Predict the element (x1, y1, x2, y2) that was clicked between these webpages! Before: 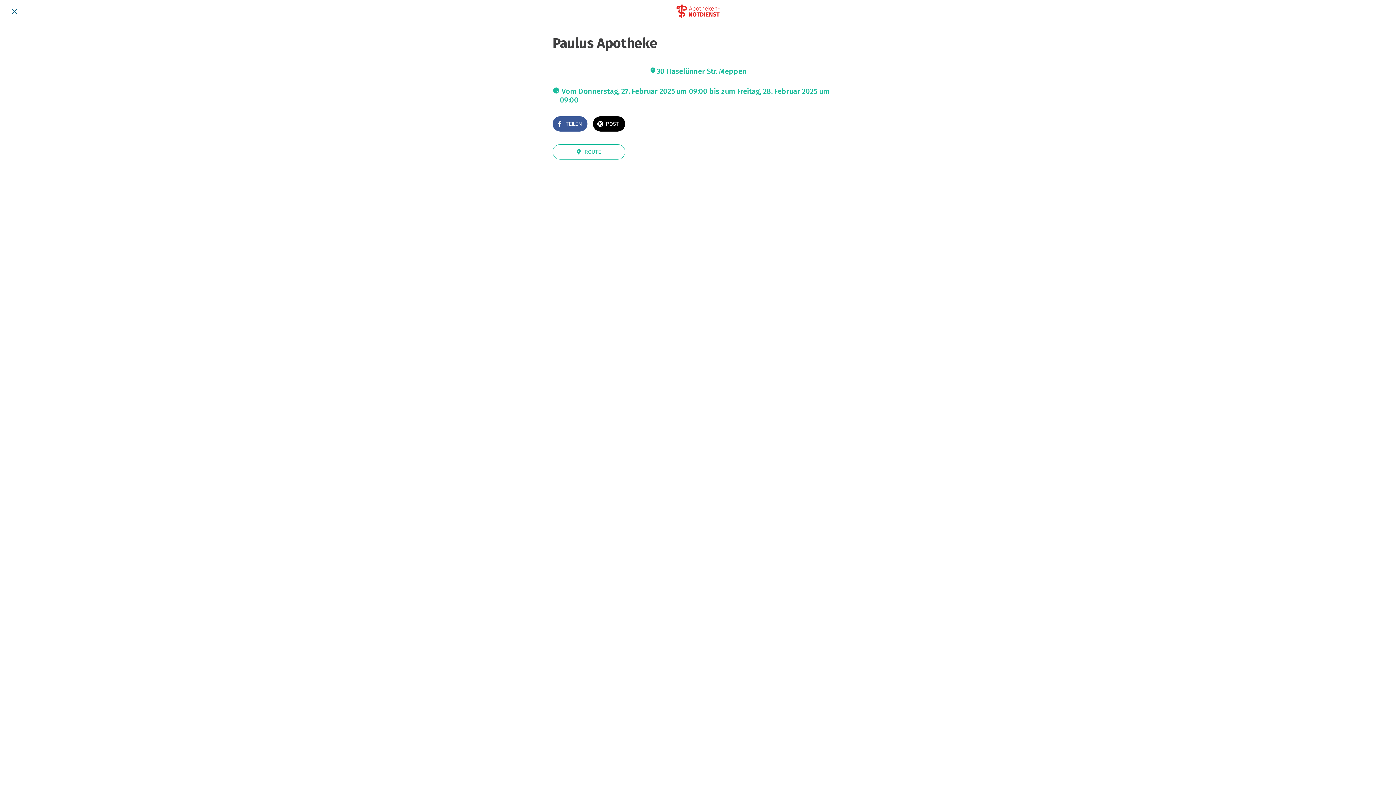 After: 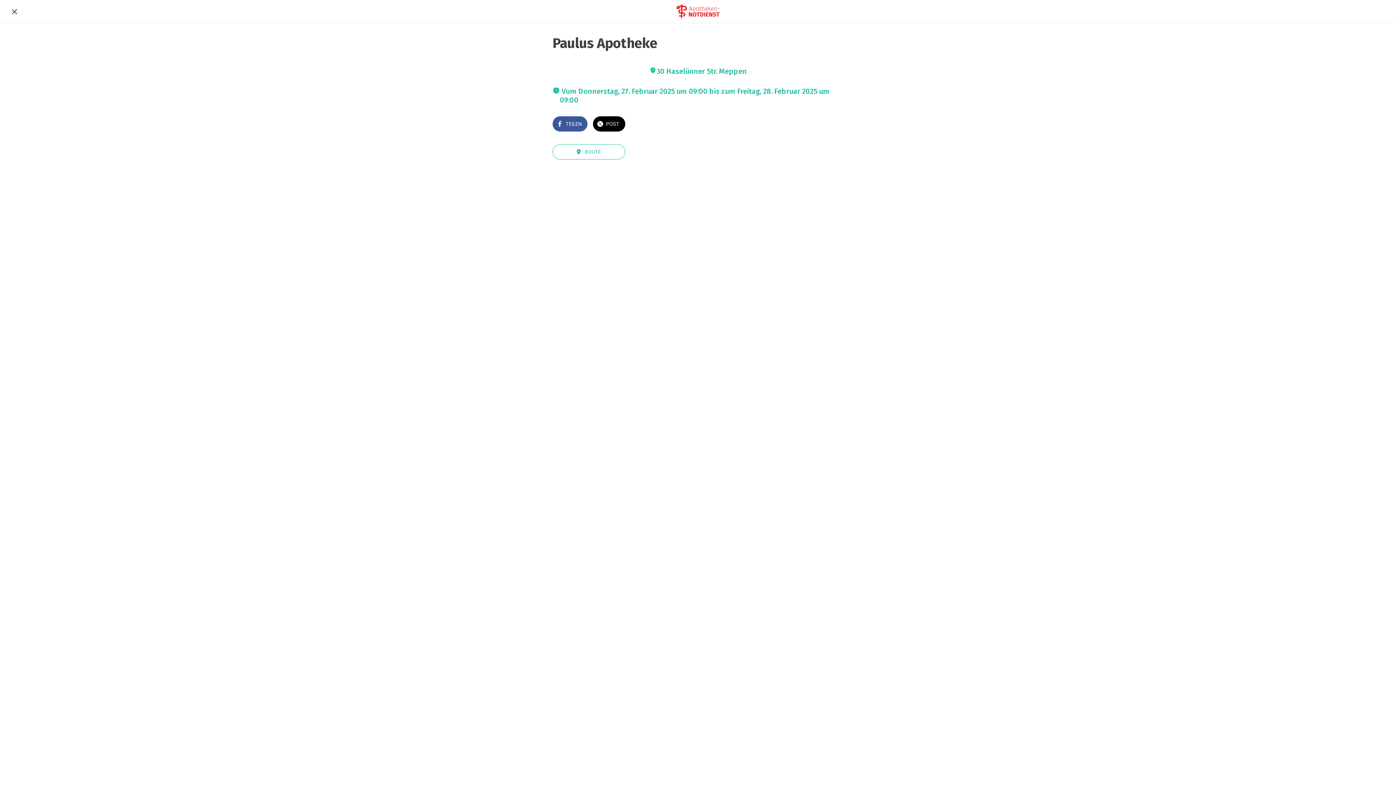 Action: label: TEILEN bbox: (552, 116, 587, 131)